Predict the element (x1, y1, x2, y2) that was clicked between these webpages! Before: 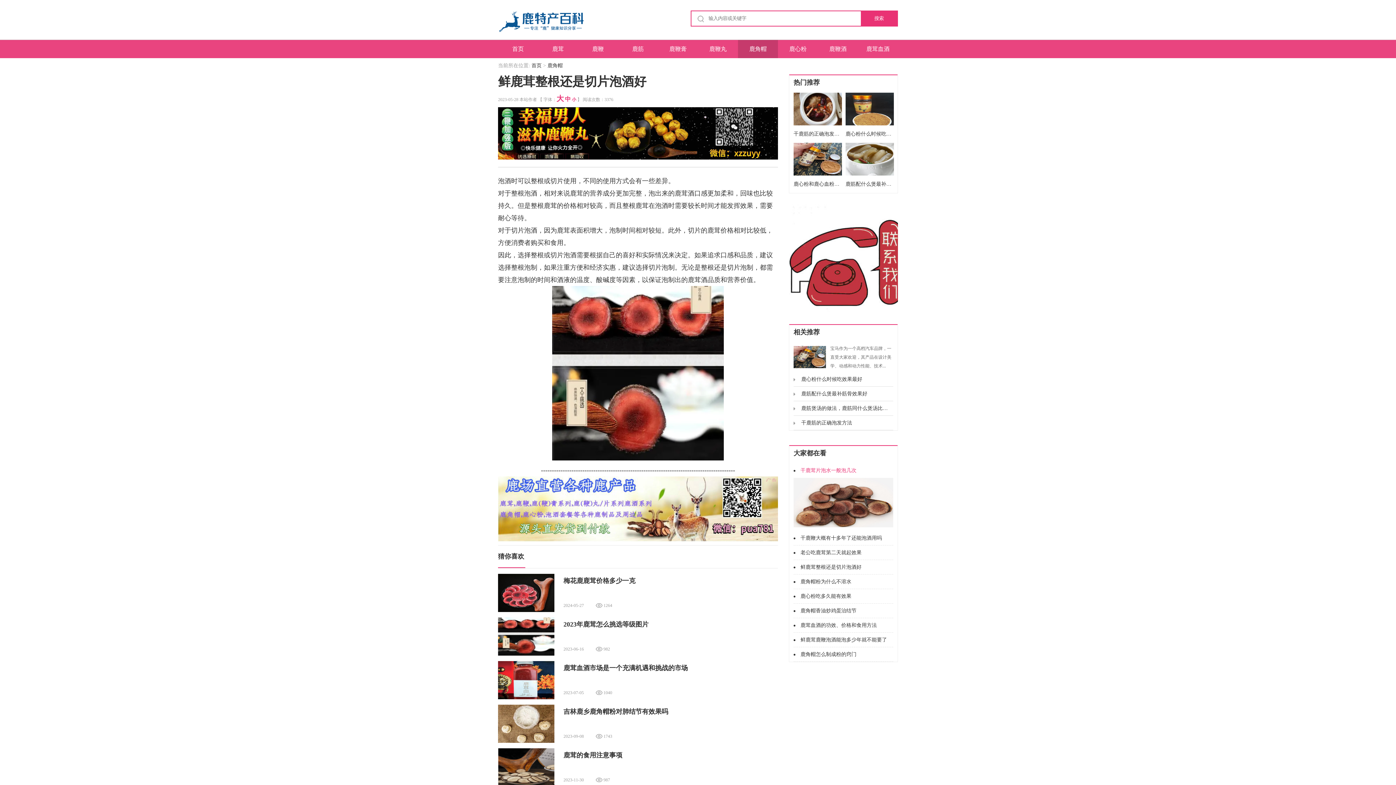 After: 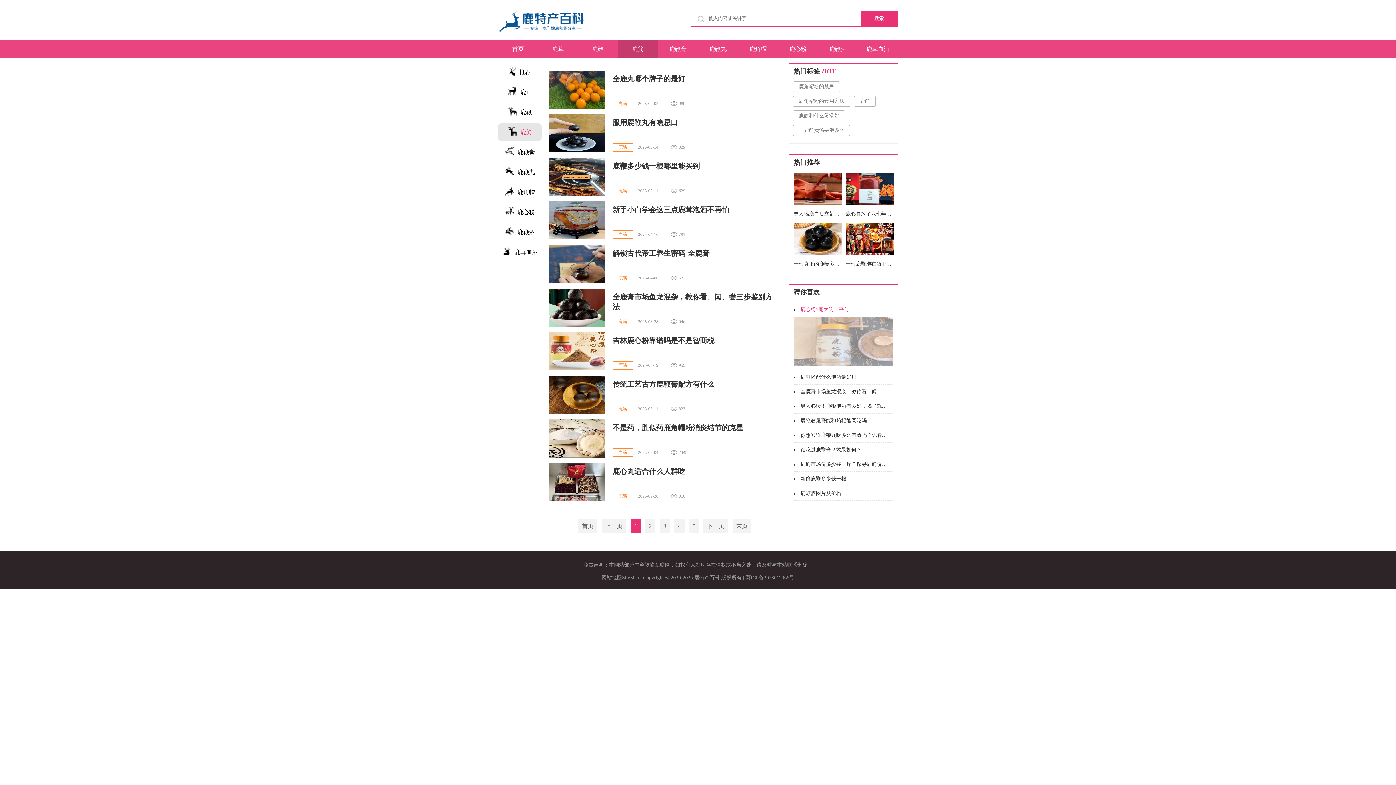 Action: bbox: (618, 40, 658, 58) label: 鹿筋